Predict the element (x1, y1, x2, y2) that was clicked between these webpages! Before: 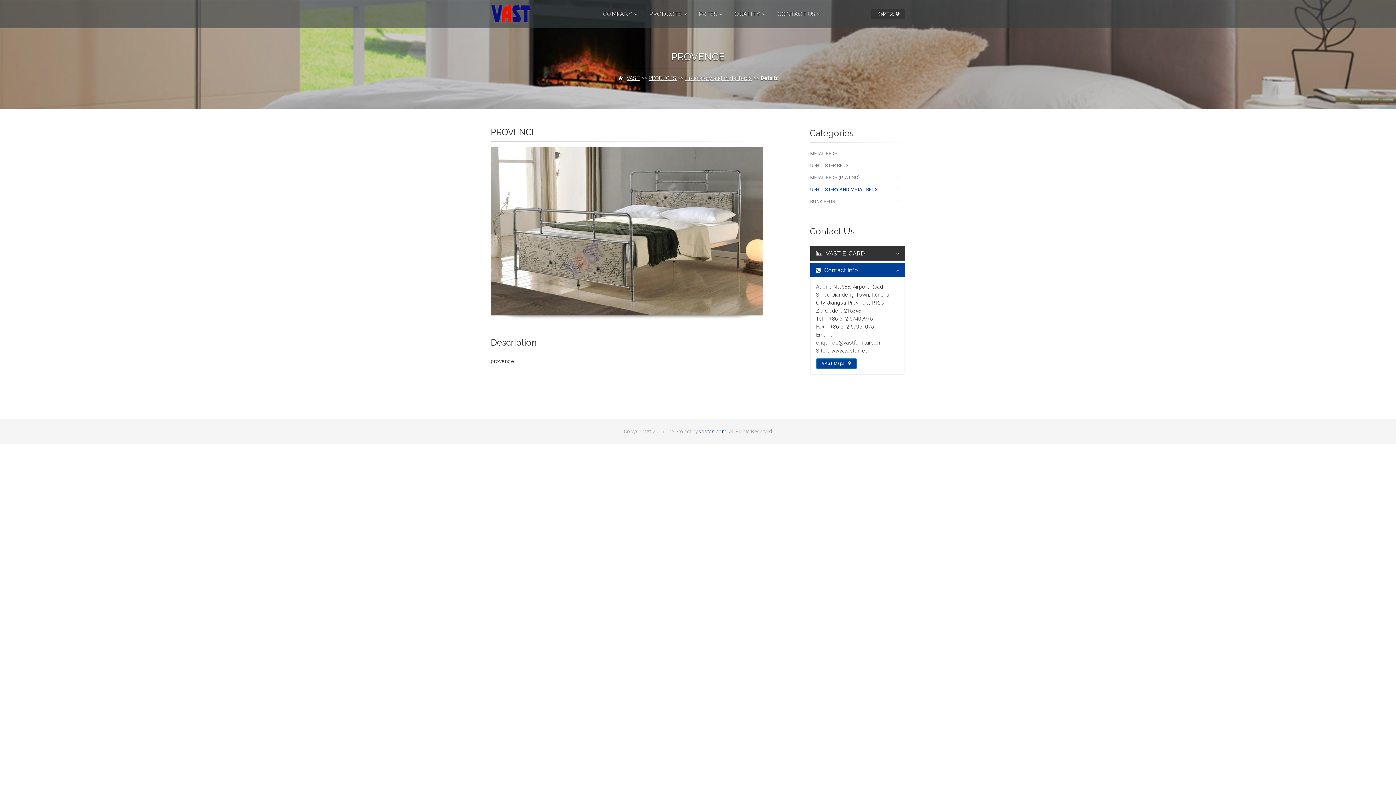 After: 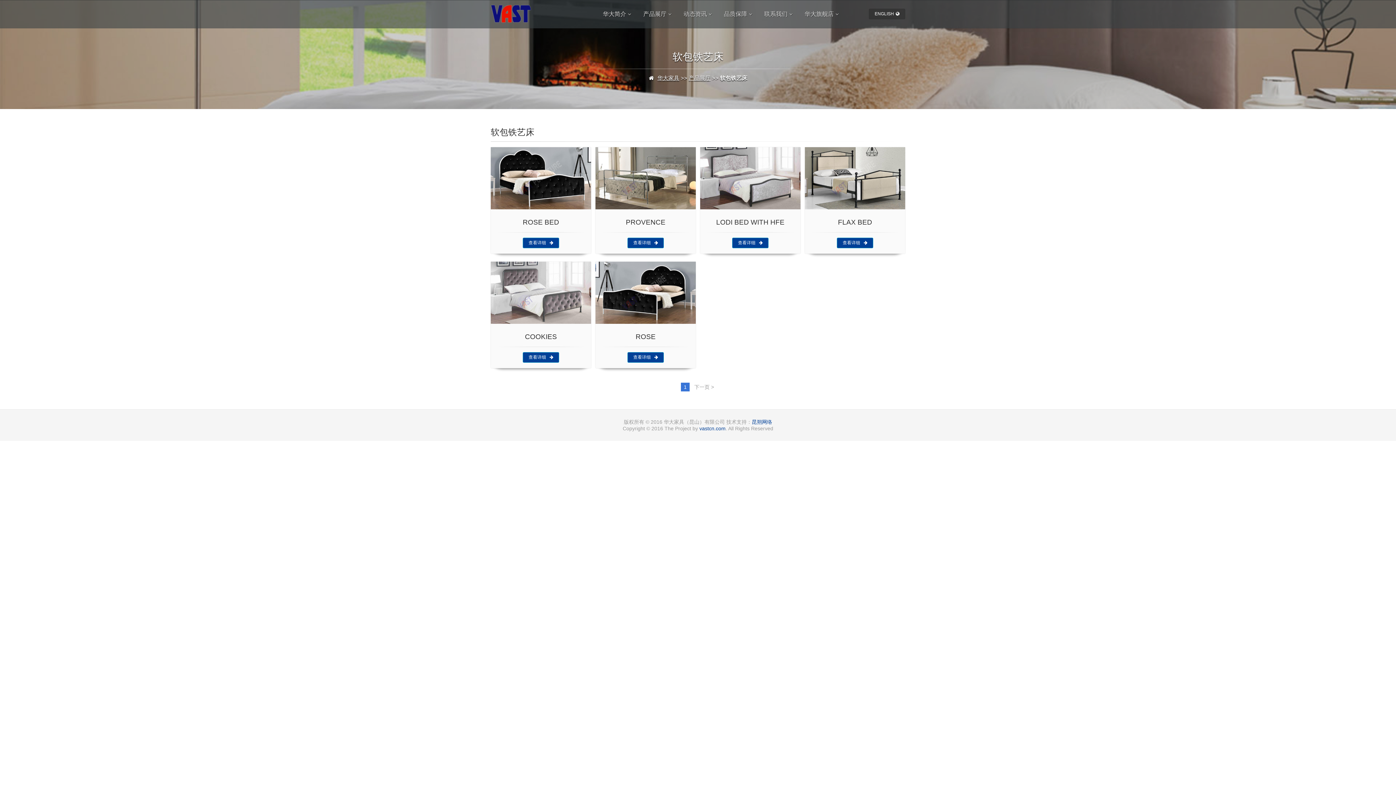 Action: label: 简体中文 bbox: (870, 8, 905, 19)